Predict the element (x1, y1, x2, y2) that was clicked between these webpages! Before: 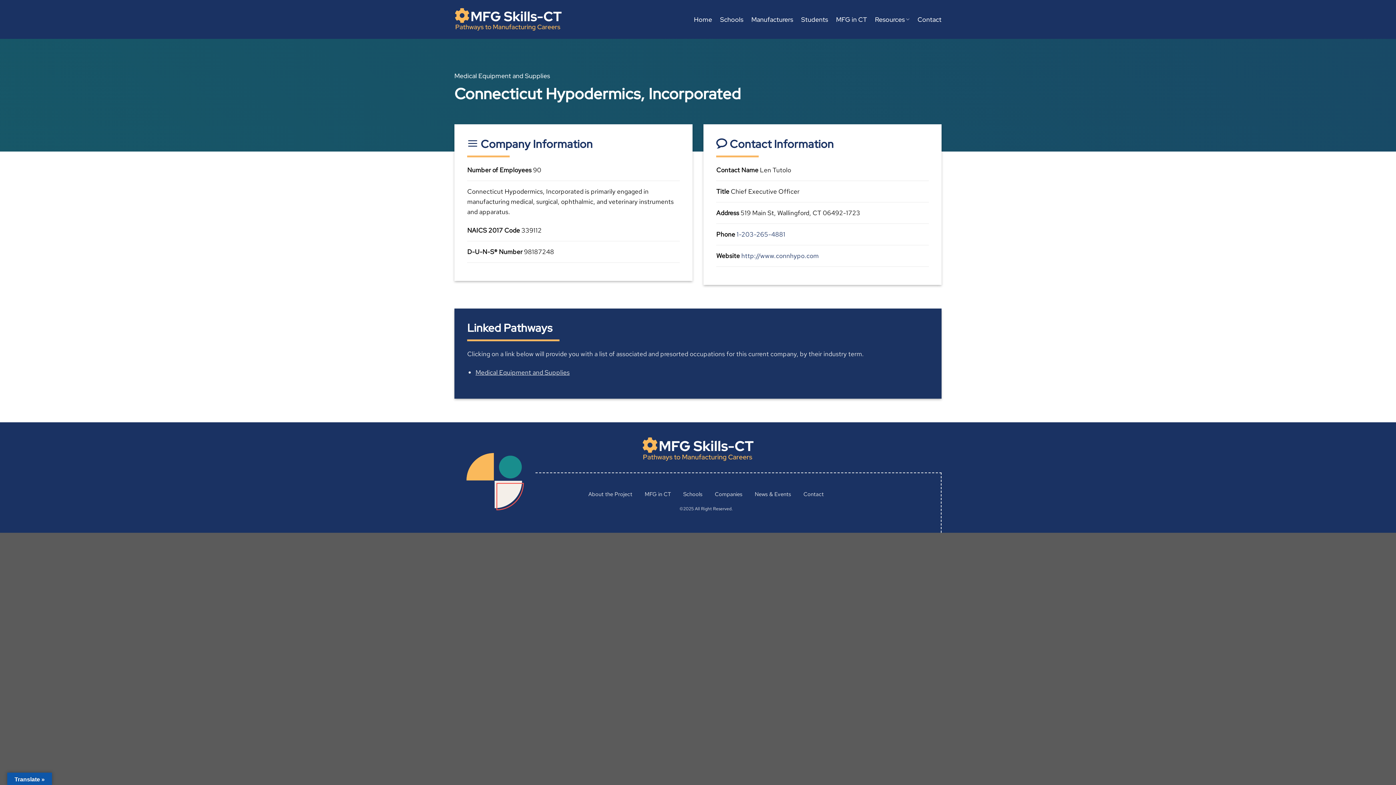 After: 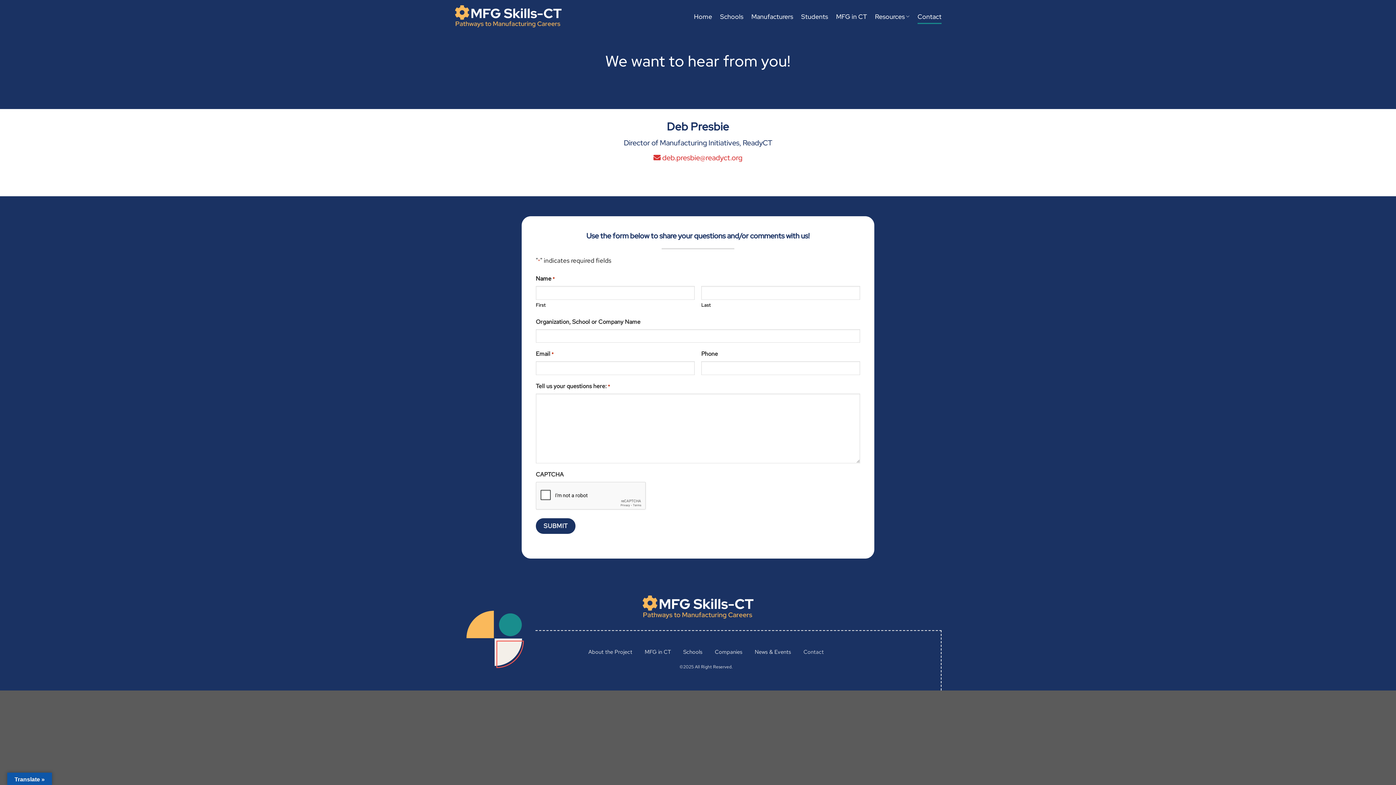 Action: bbox: (917, 12, 941, 26) label: Contact